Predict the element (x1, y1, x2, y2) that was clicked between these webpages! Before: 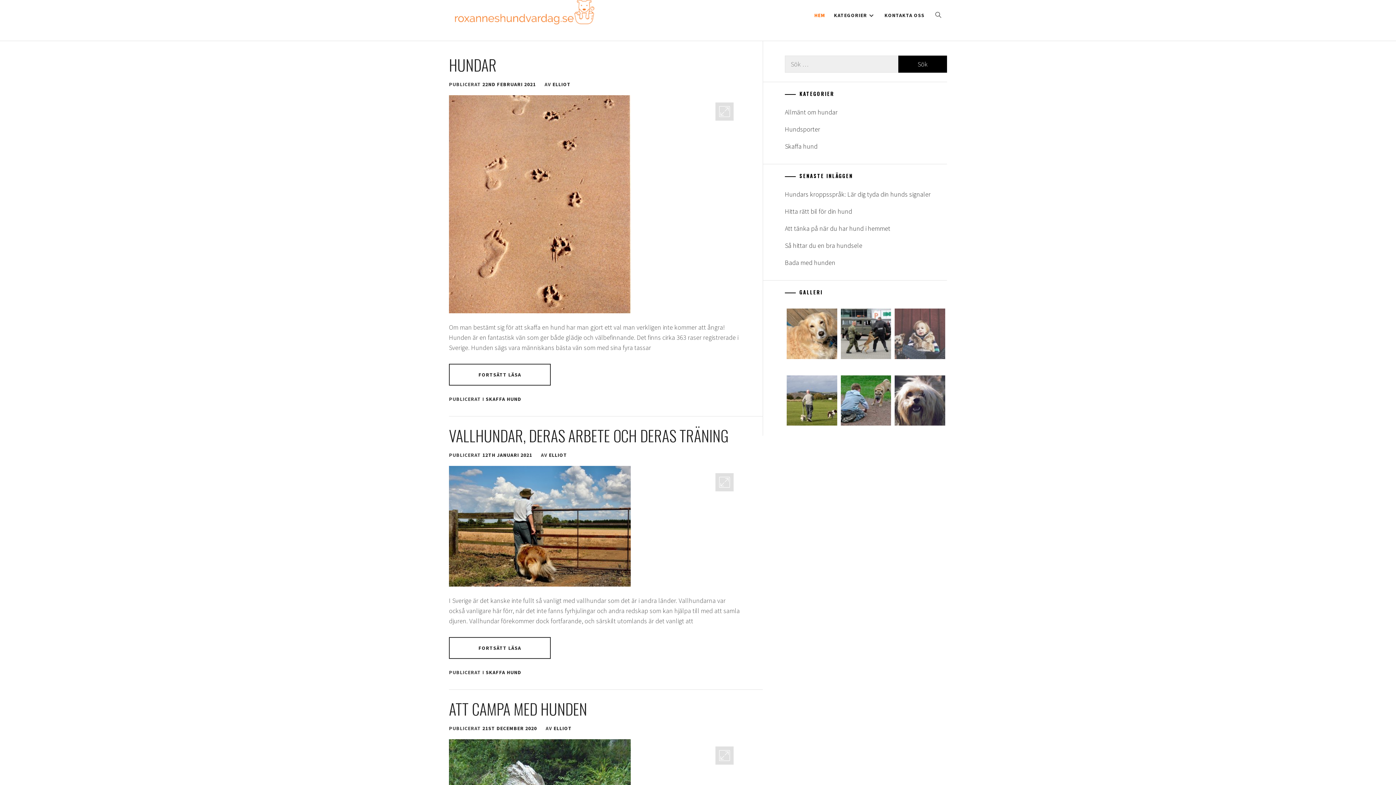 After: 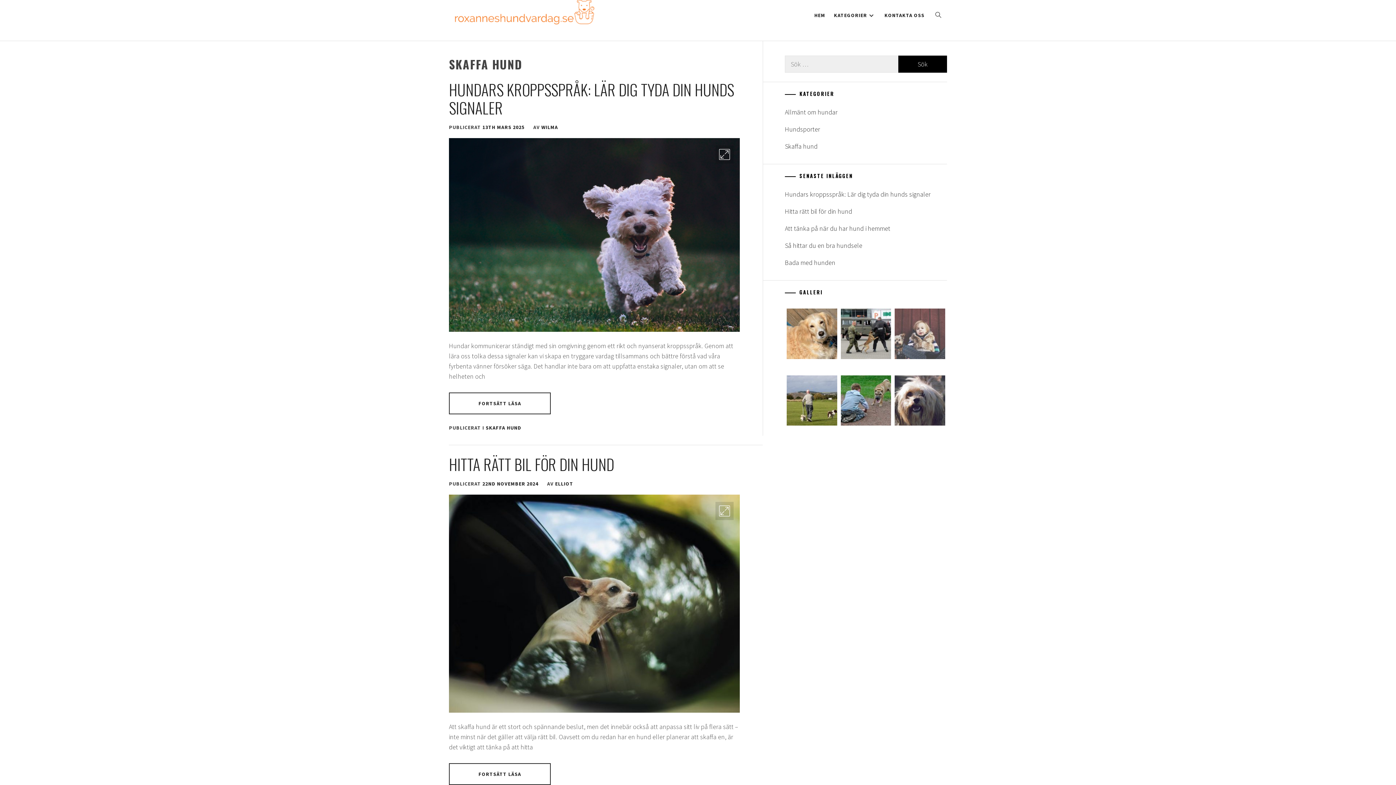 Action: label: SKAFFA HUND bbox: (485, 669, 521, 676)